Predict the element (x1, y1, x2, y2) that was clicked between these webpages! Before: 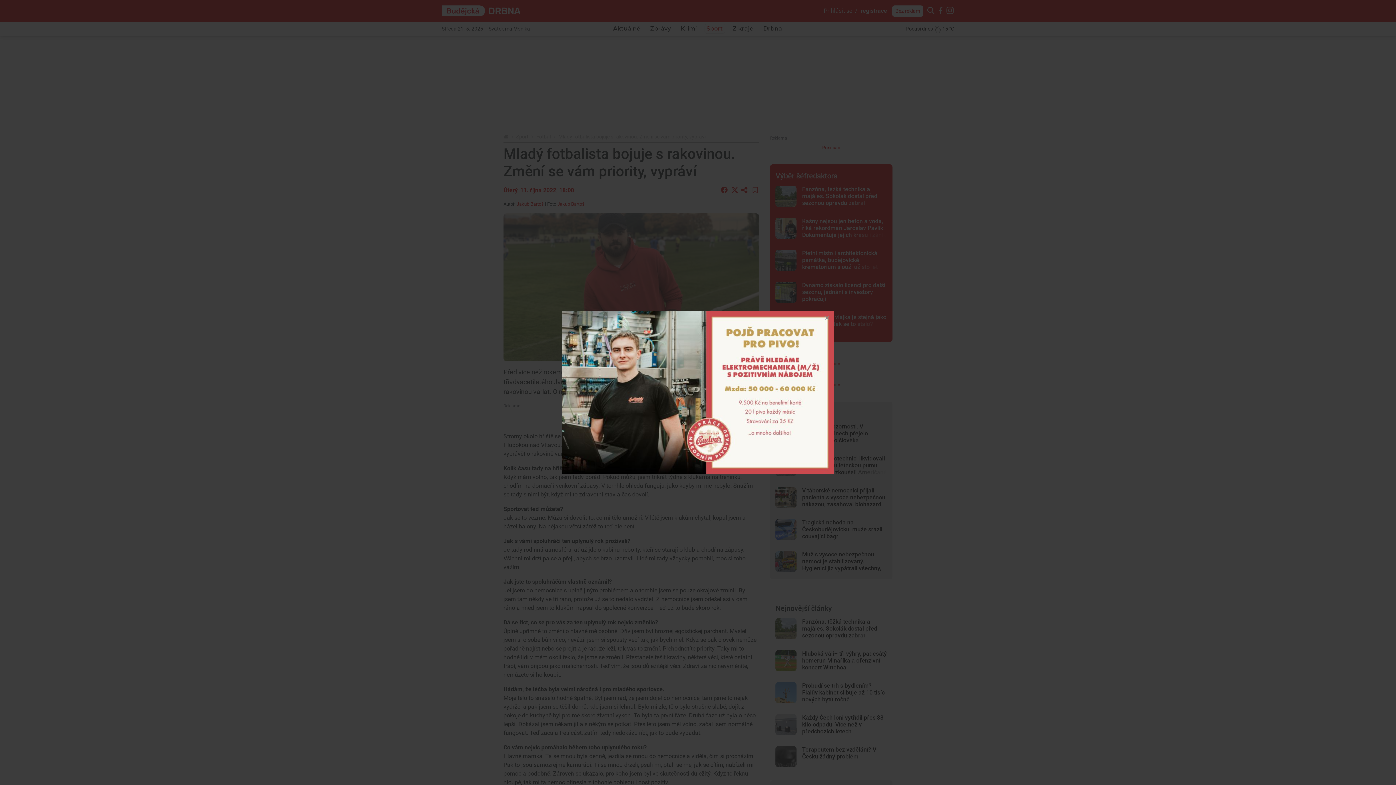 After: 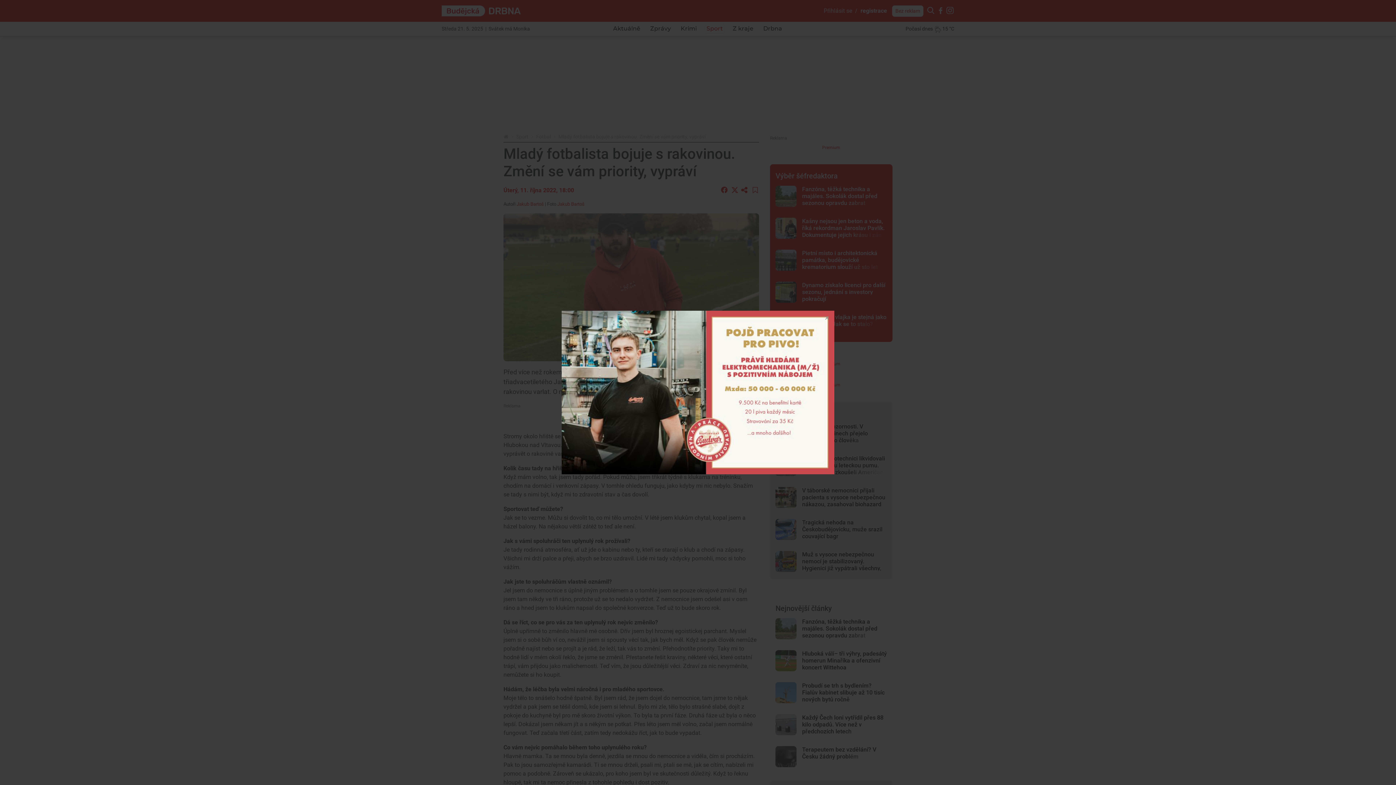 Action: bbox: (561, 388, 834, 395)